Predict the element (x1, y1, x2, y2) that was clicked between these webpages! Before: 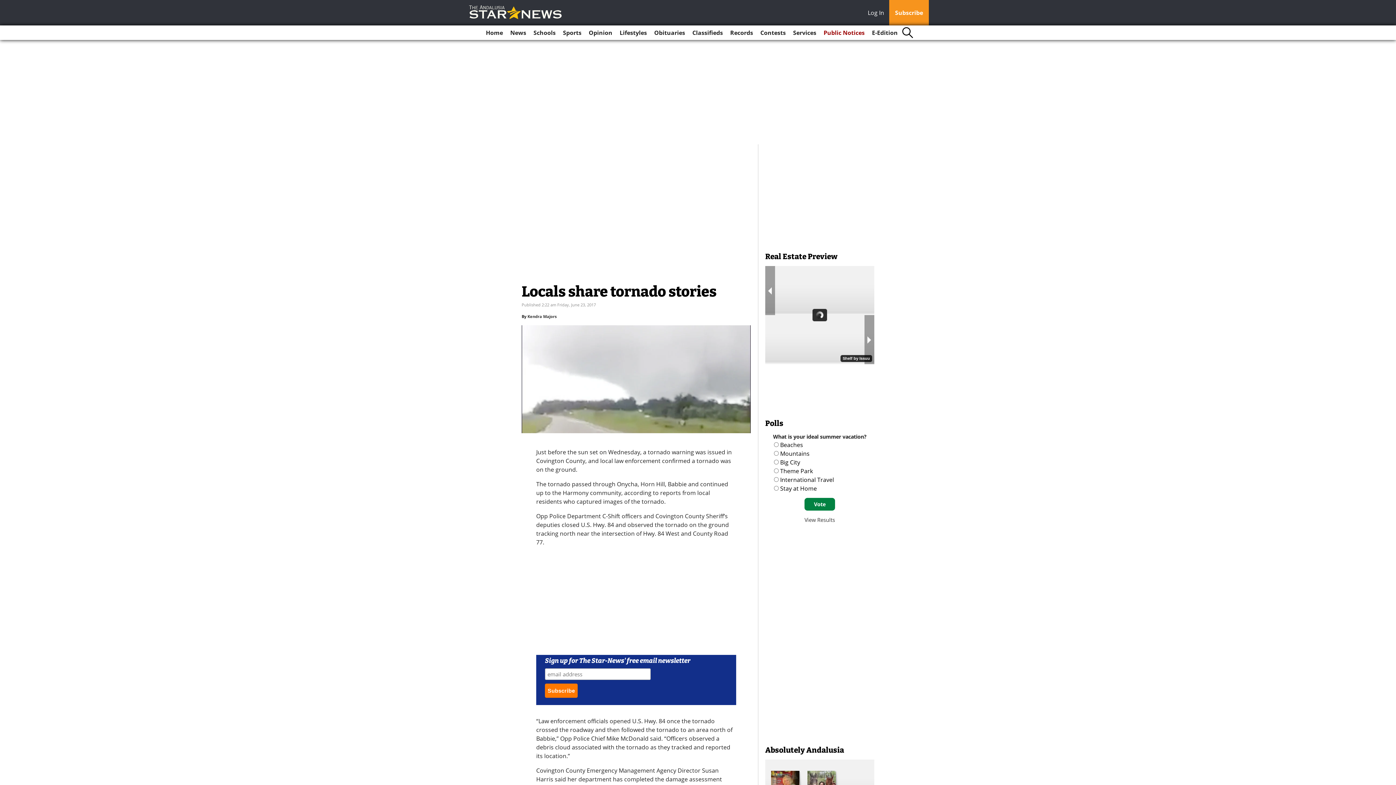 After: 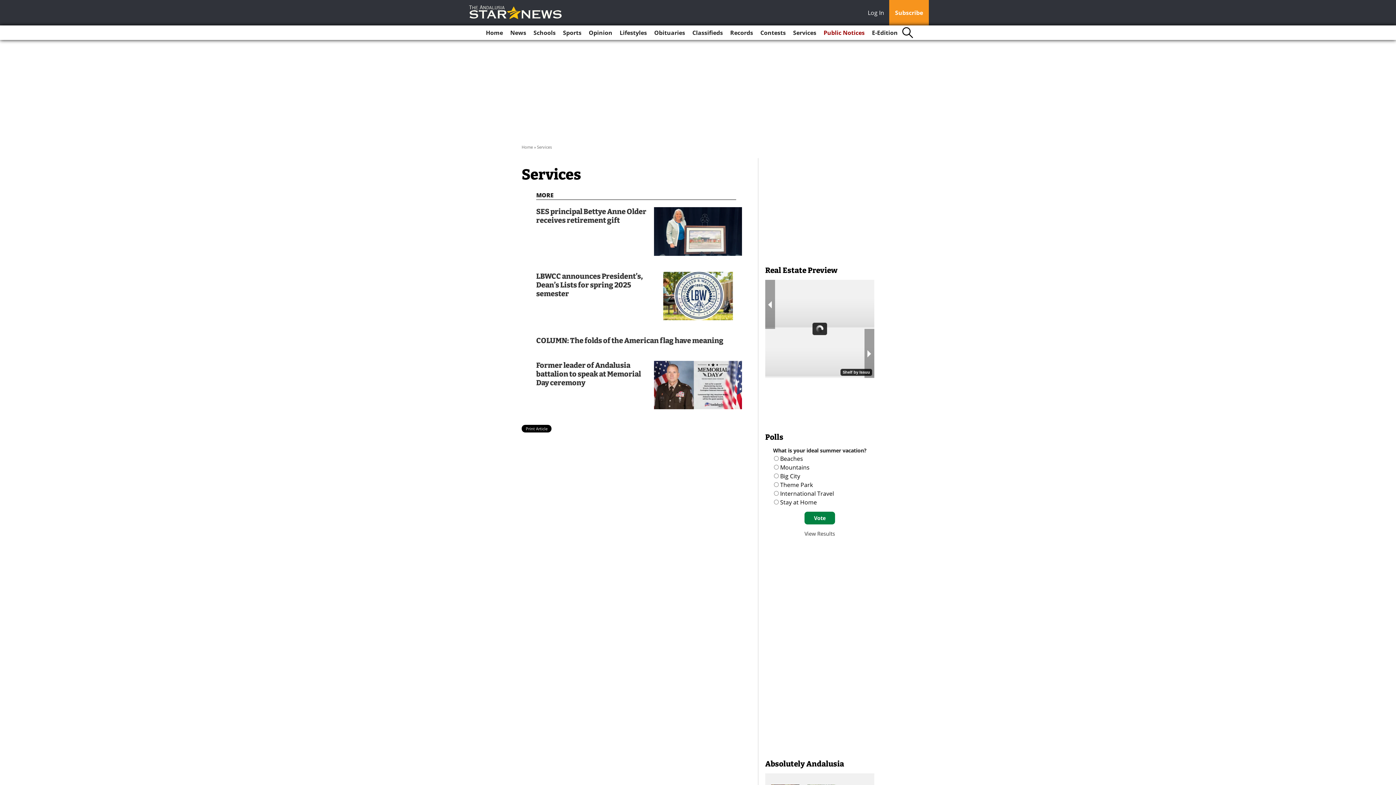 Action: label: Services bbox: (790, 25, 819, 40)